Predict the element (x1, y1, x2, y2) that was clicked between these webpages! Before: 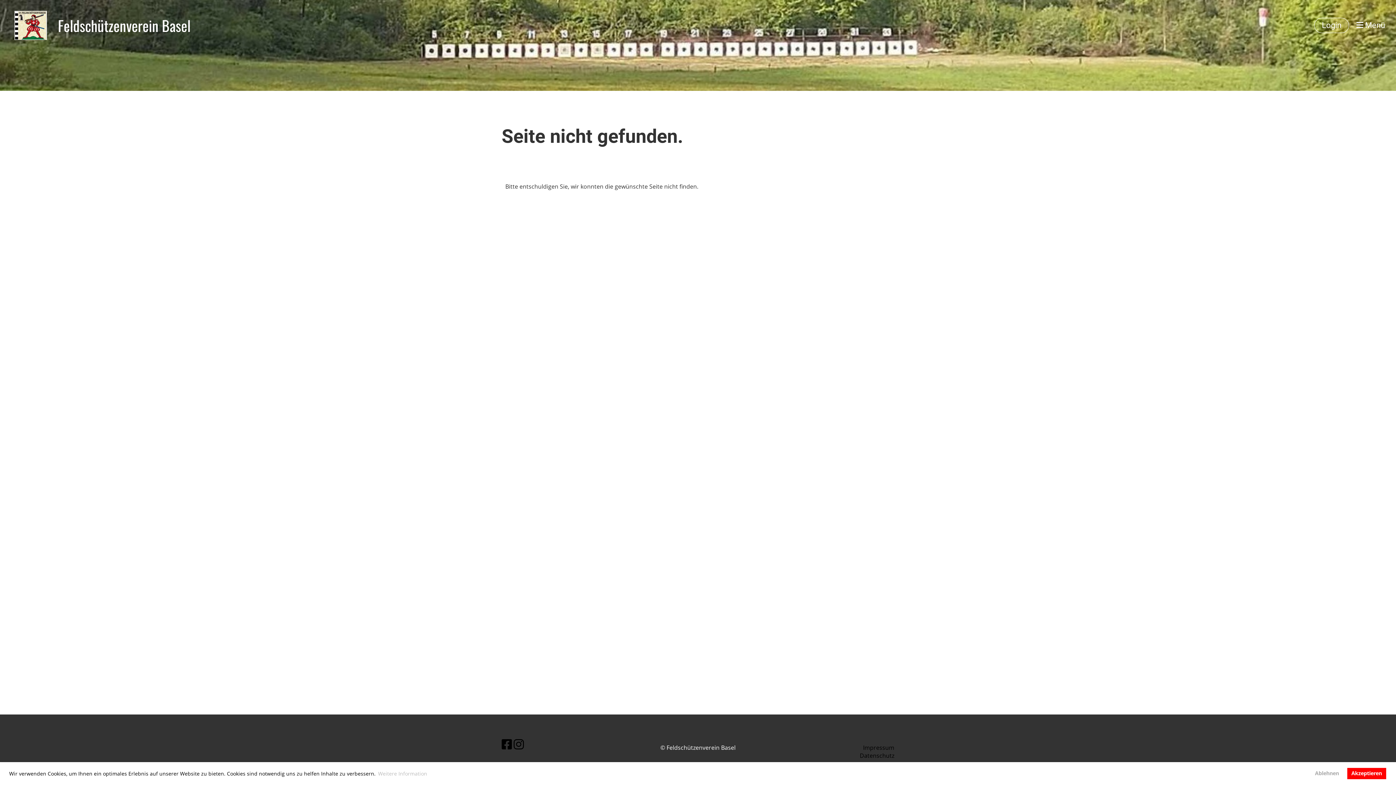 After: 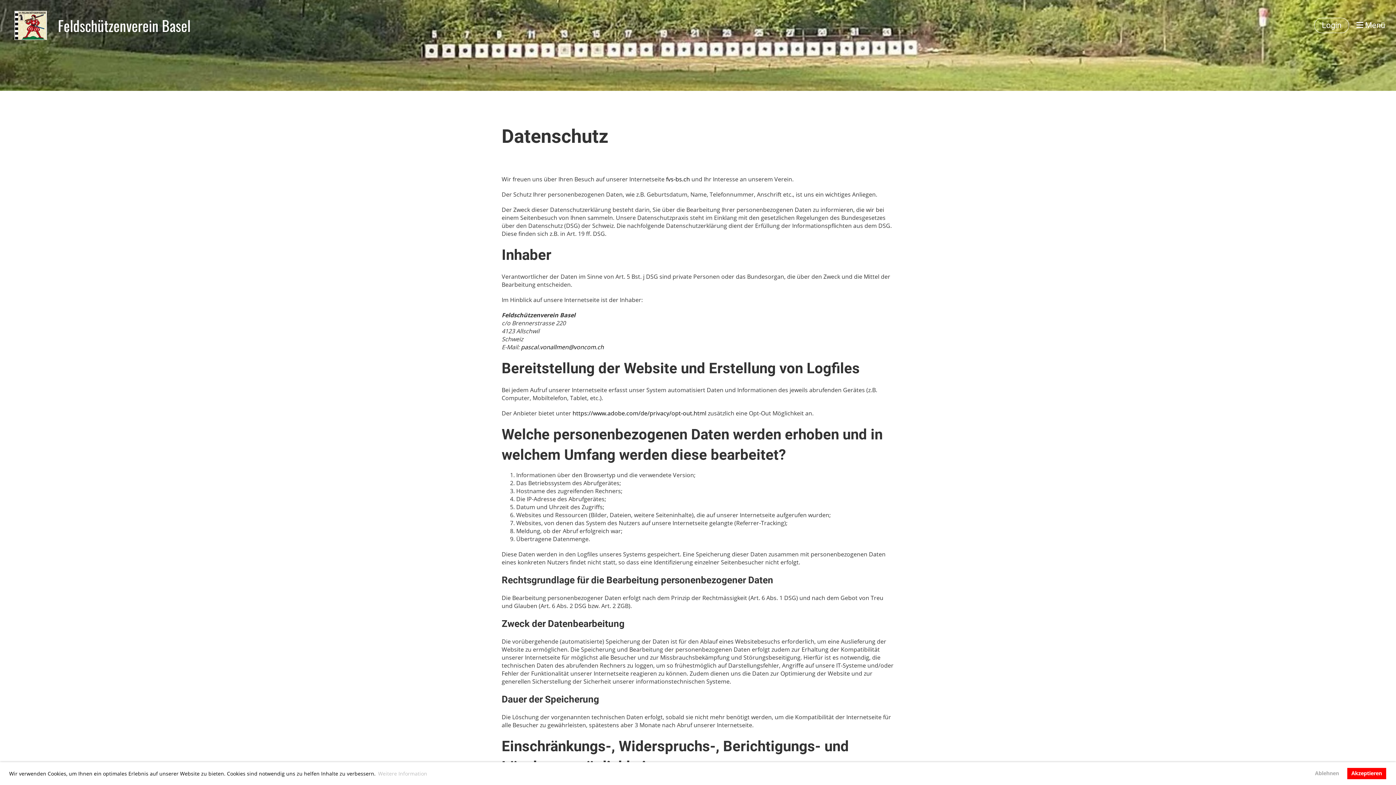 Action: label: Datenschutz bbox: (859, 752, 894, 760)